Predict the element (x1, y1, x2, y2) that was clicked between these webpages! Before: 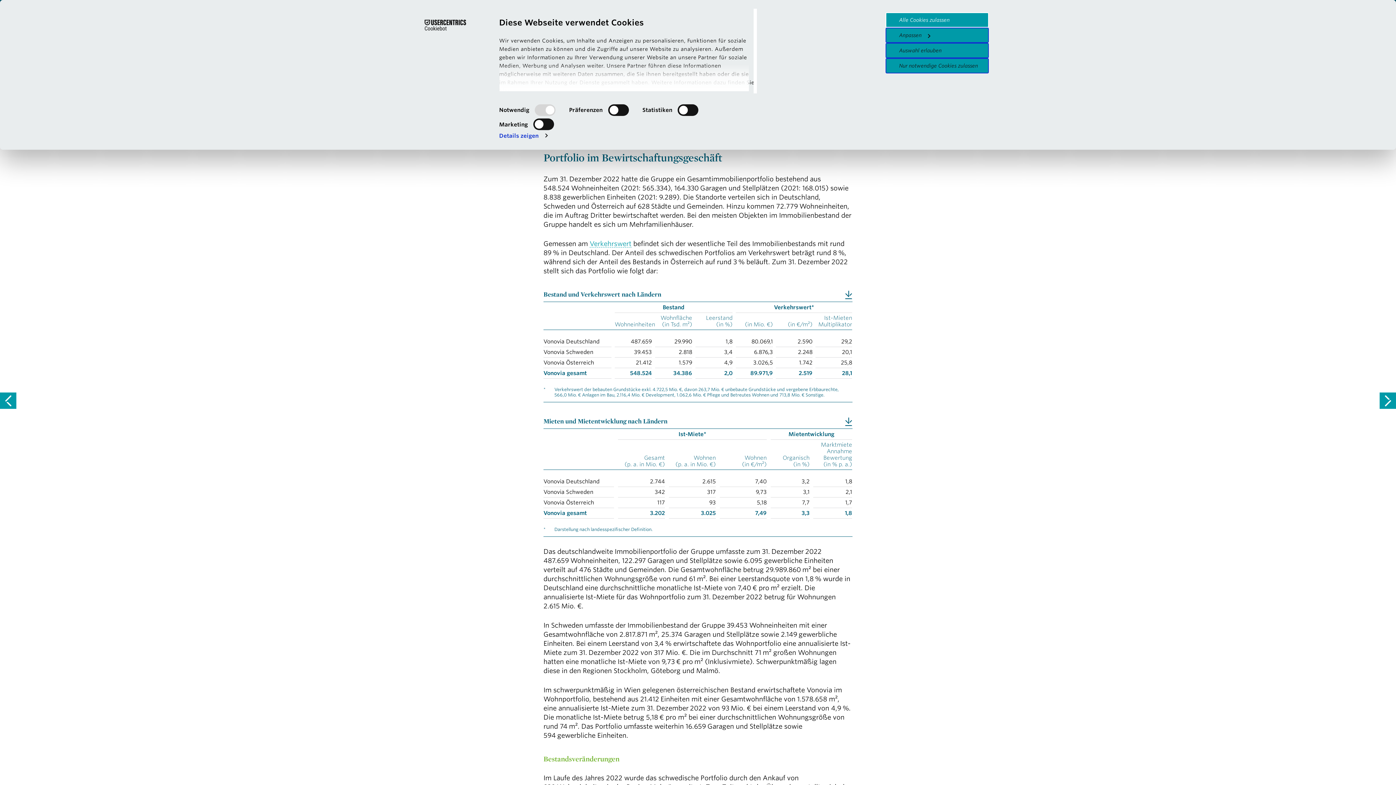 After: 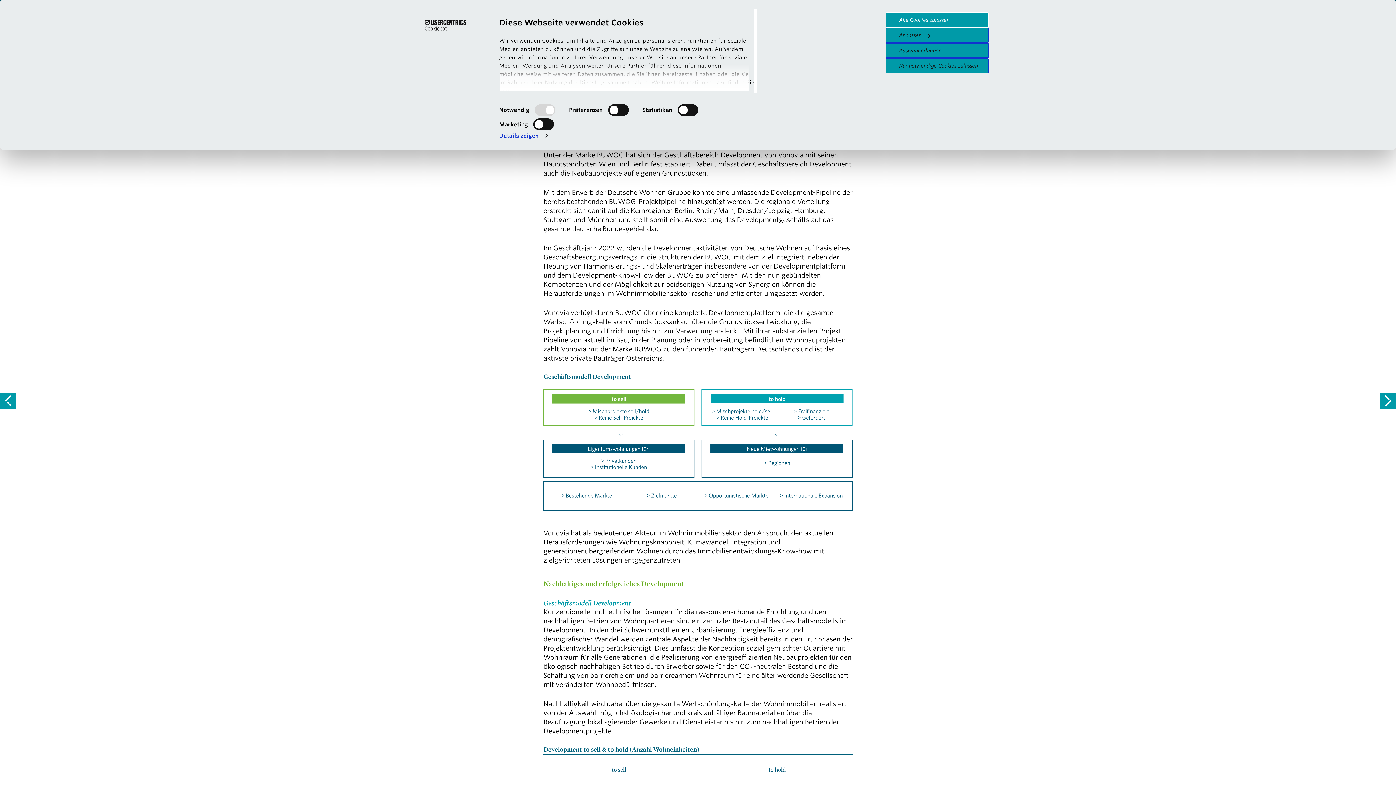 Action: bbox: (1380, 392, 1396, 409) label: Developmentgeschäft